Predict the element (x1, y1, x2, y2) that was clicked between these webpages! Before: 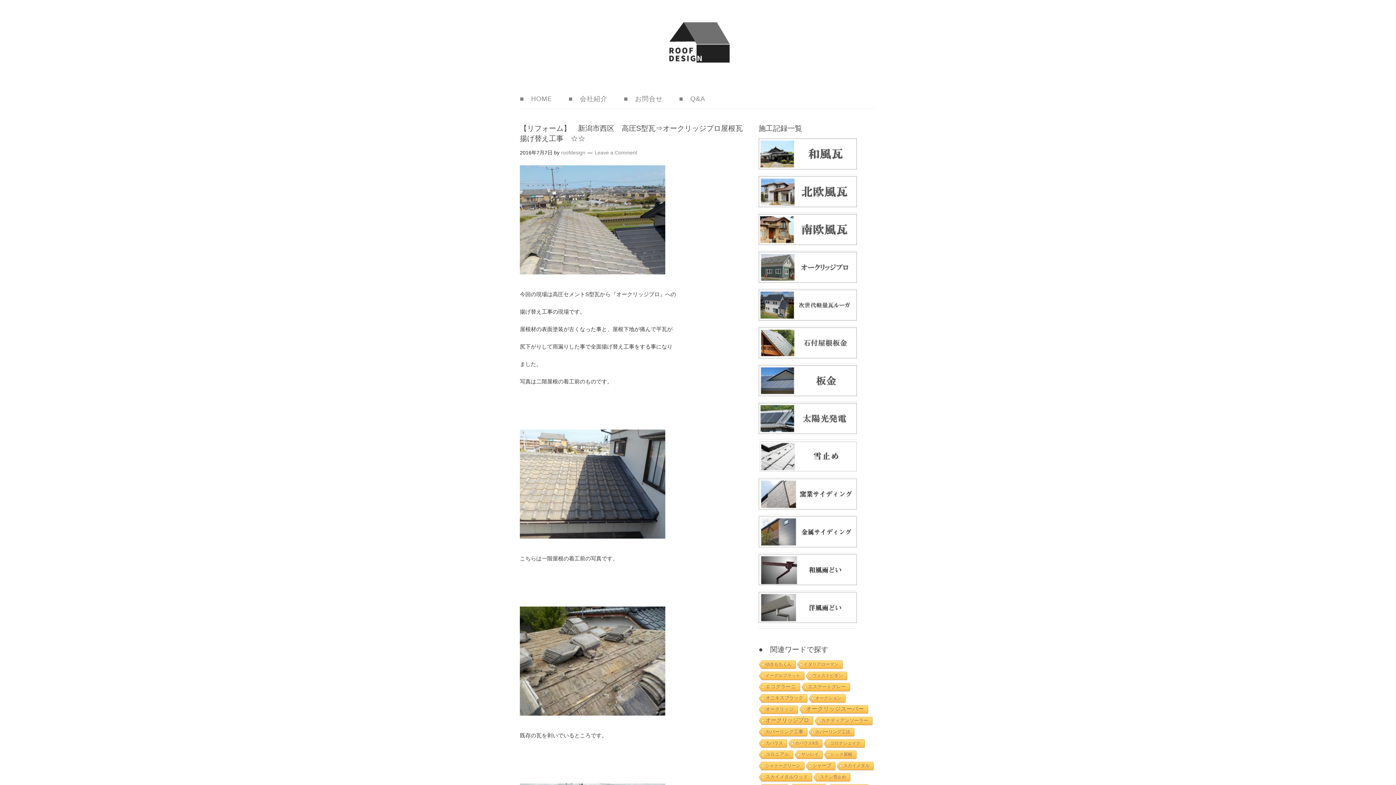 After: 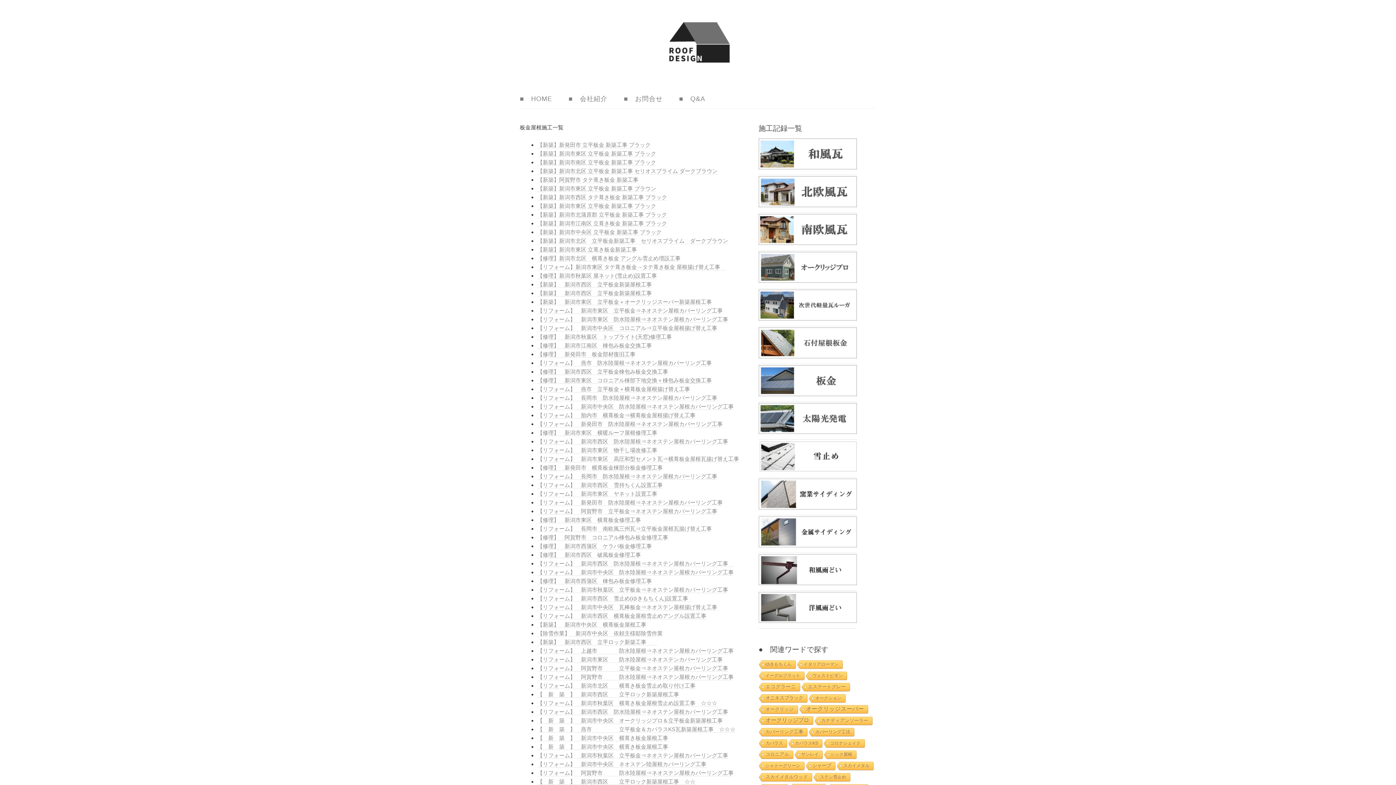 Action: bbox: (758, 395, 856, 402)